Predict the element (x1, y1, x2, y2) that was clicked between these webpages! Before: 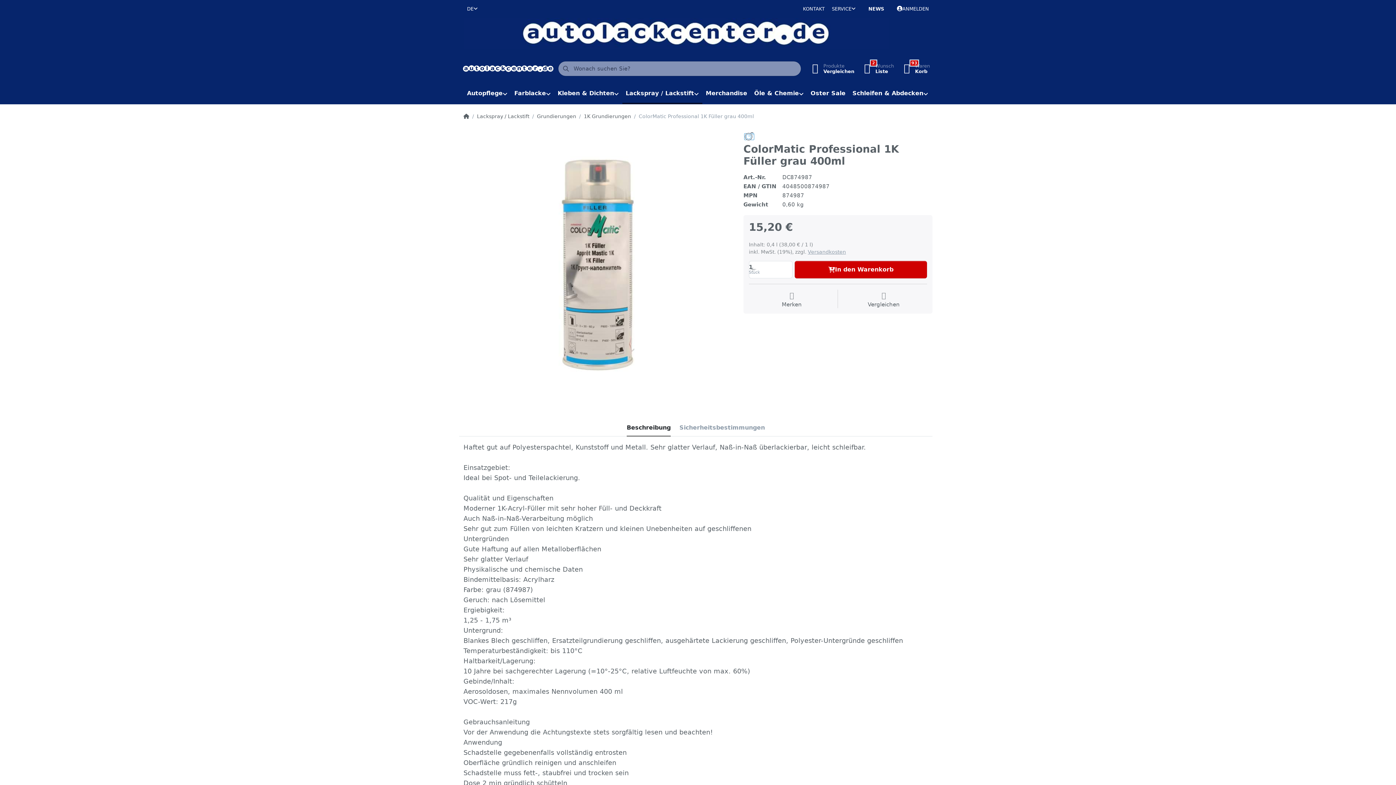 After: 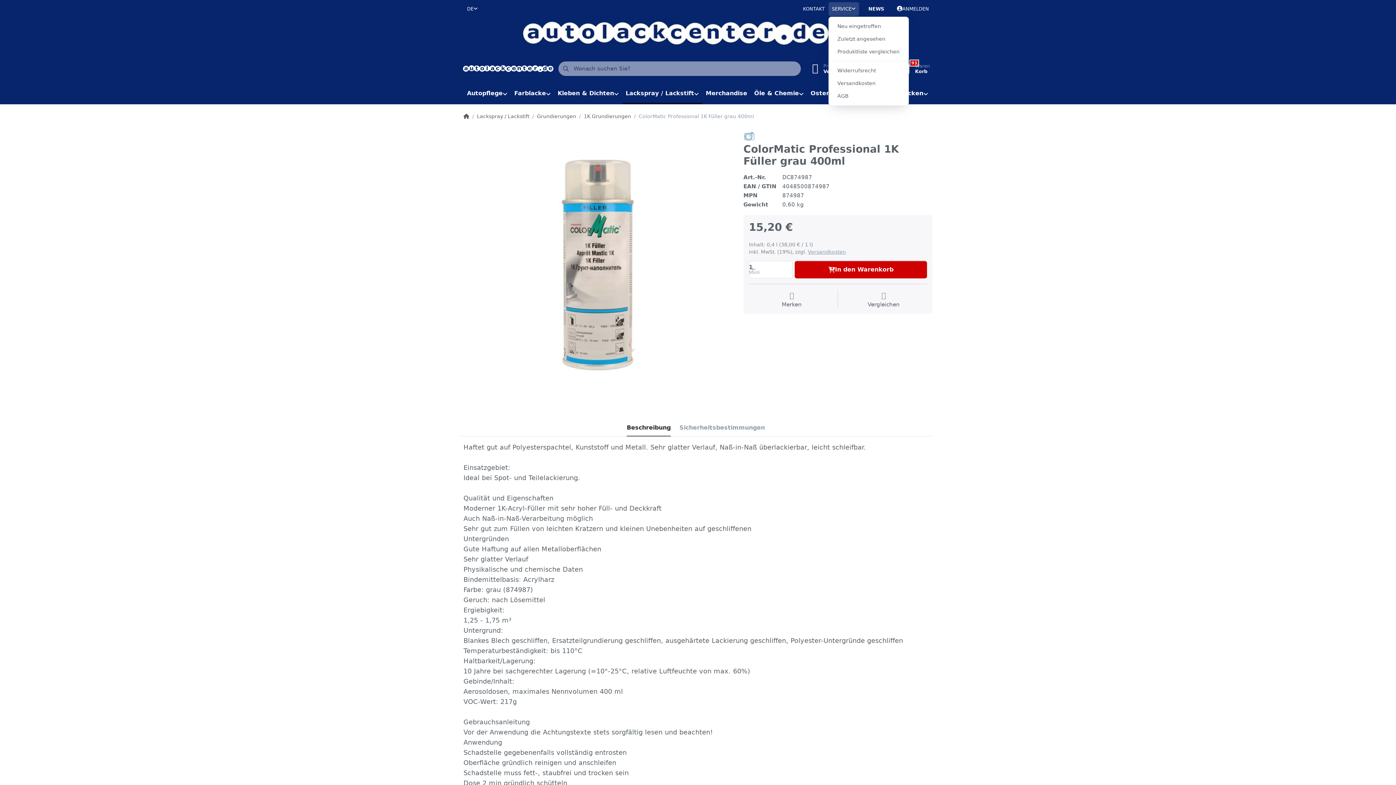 Action: bbox: (828, 2, 859, 15) label: SERVICE